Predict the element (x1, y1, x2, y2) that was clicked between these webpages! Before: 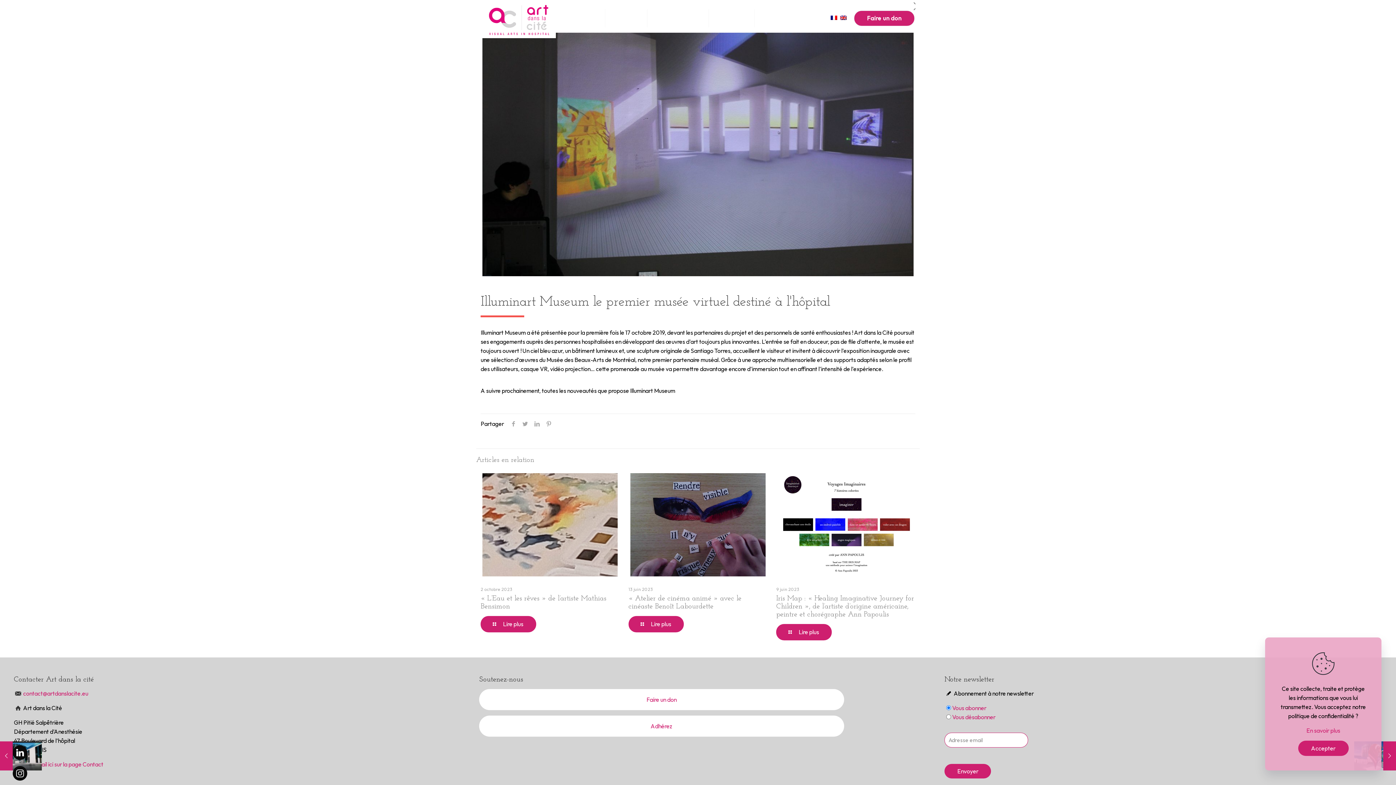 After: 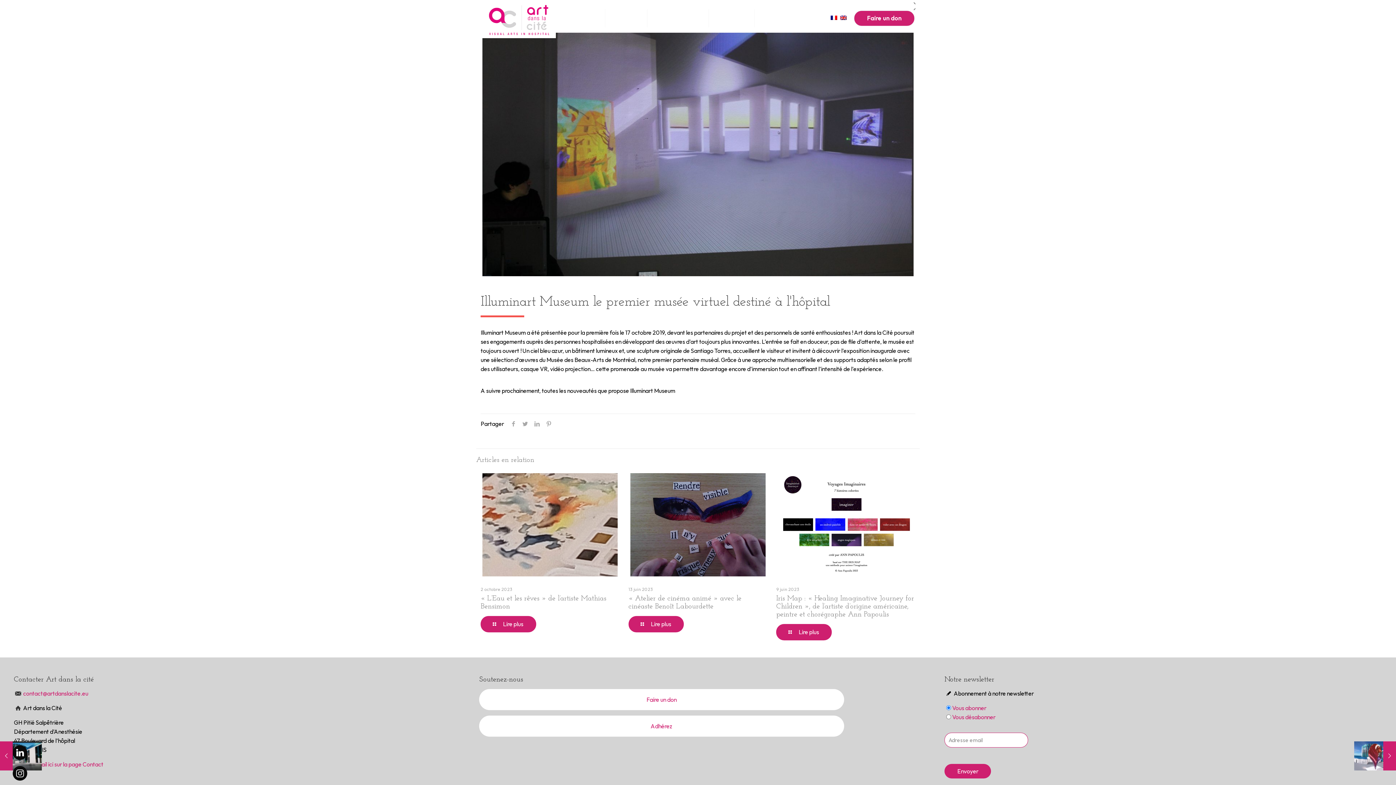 Action: bbox: (1298, 741, 1348, 756) label: Accepter